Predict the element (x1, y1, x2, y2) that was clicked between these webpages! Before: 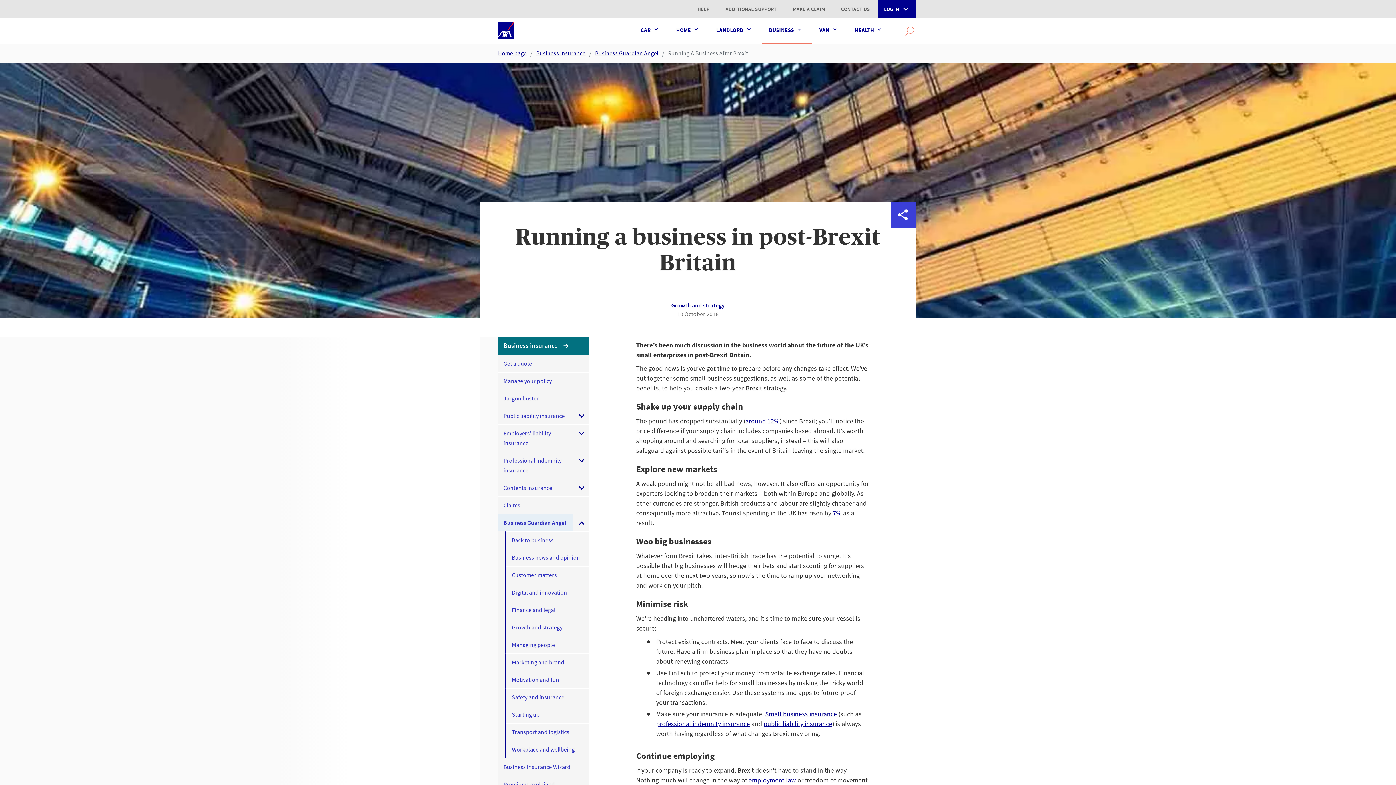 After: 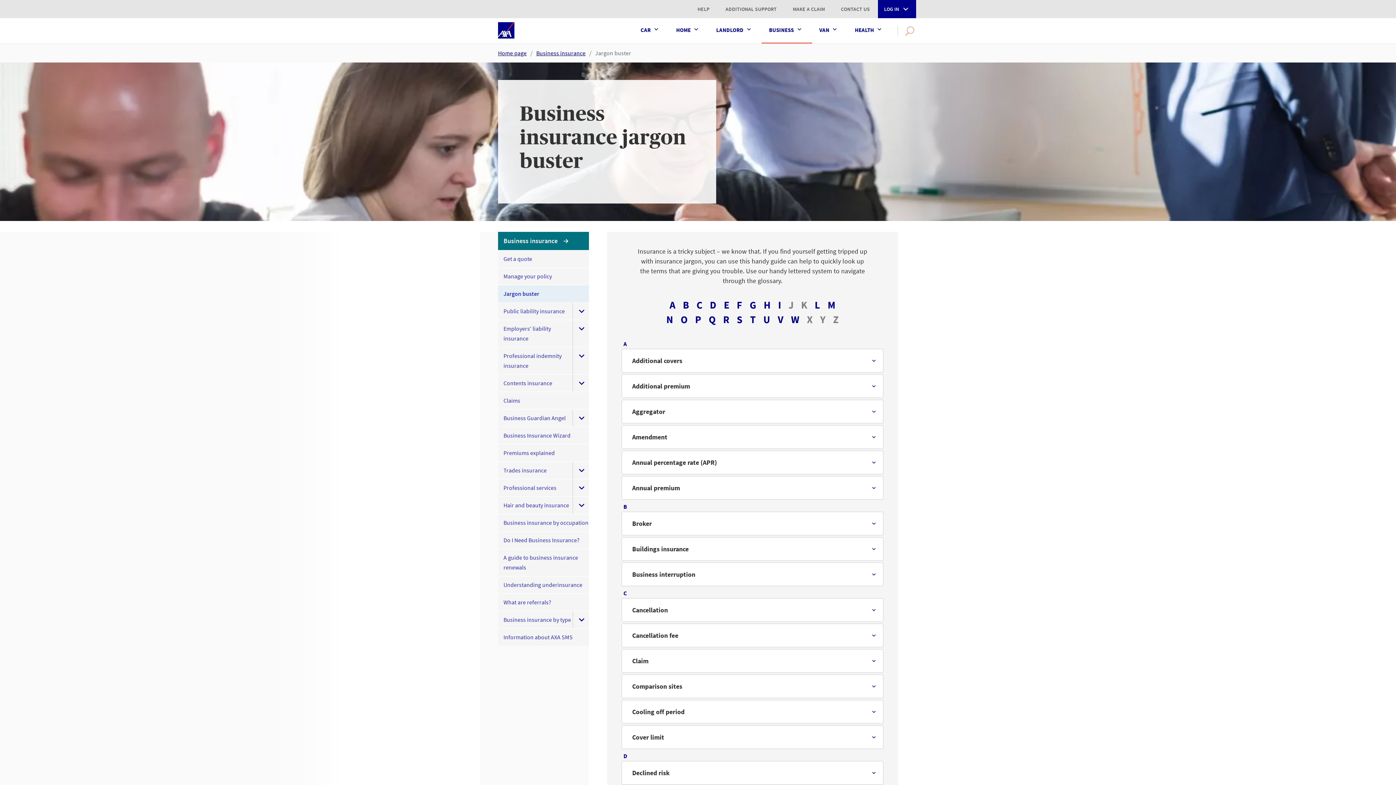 Action: bbox: (498, 390, 589, 407) label: Expand